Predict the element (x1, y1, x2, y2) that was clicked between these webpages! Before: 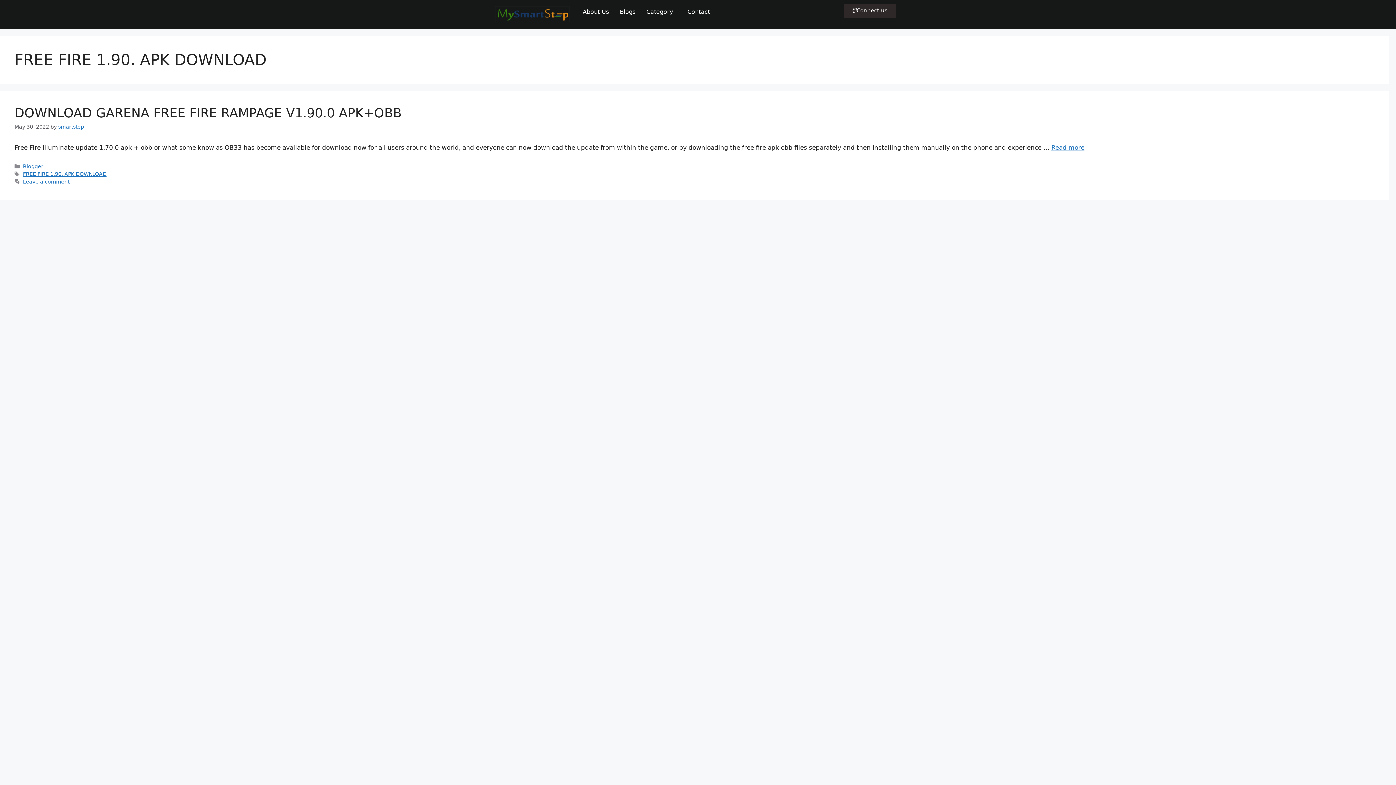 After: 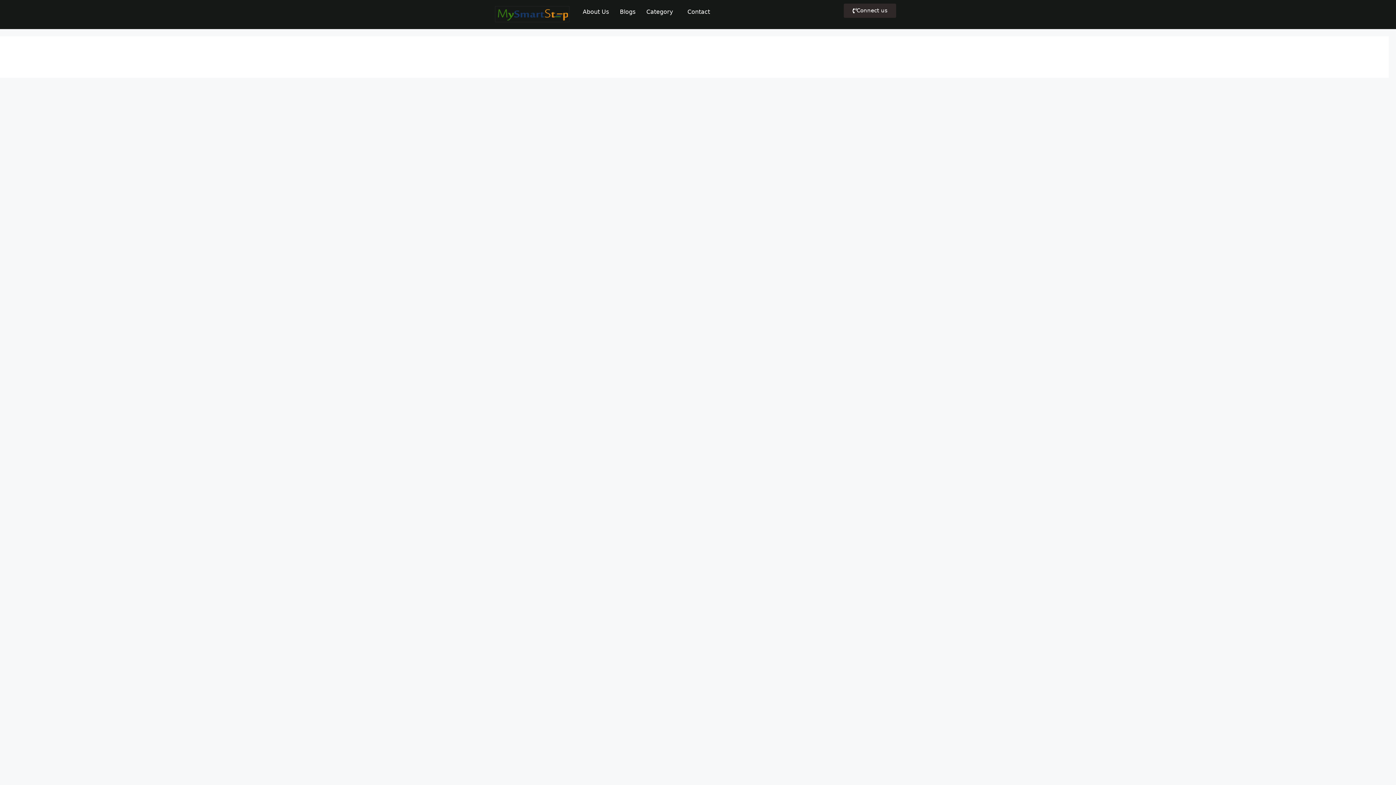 Action: label: Contact bbox: (682, 3, 715, 20)